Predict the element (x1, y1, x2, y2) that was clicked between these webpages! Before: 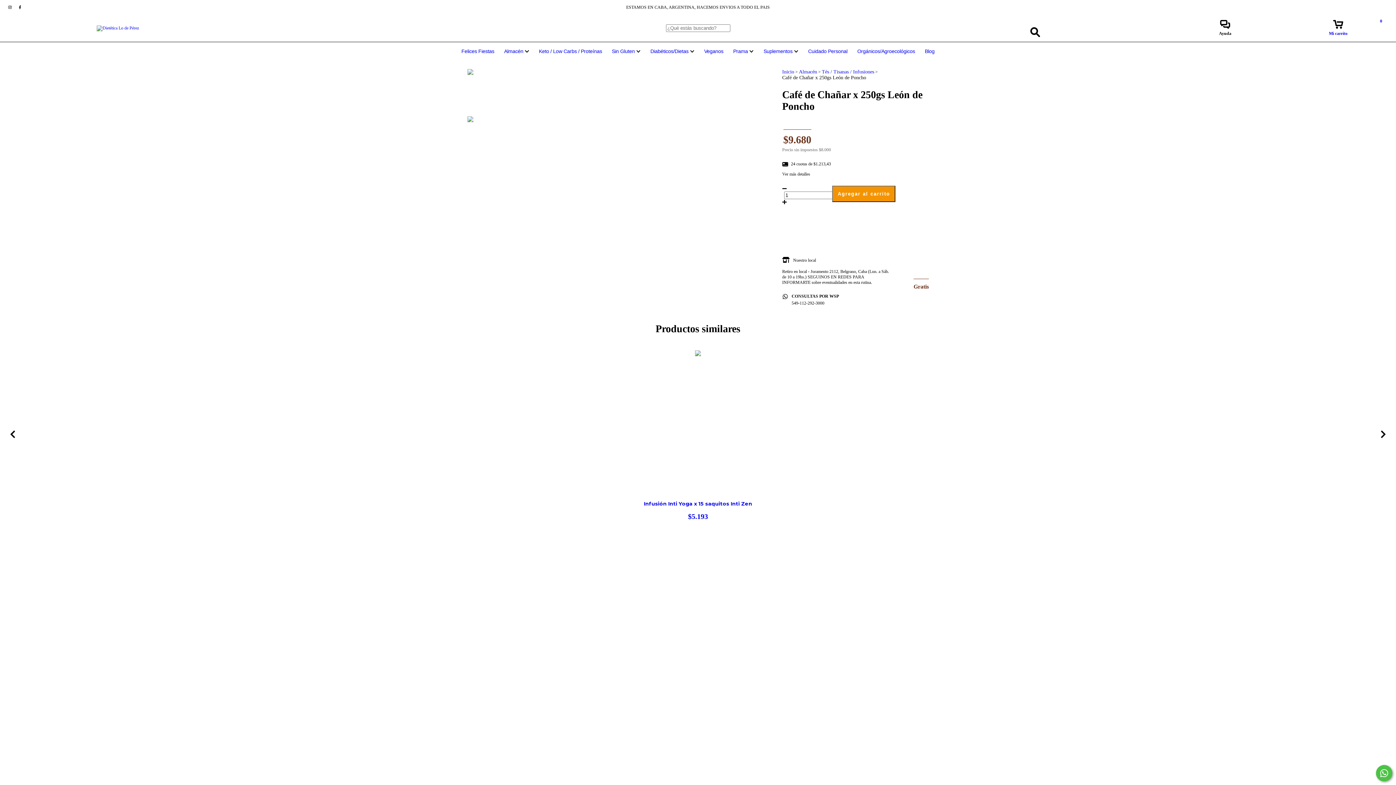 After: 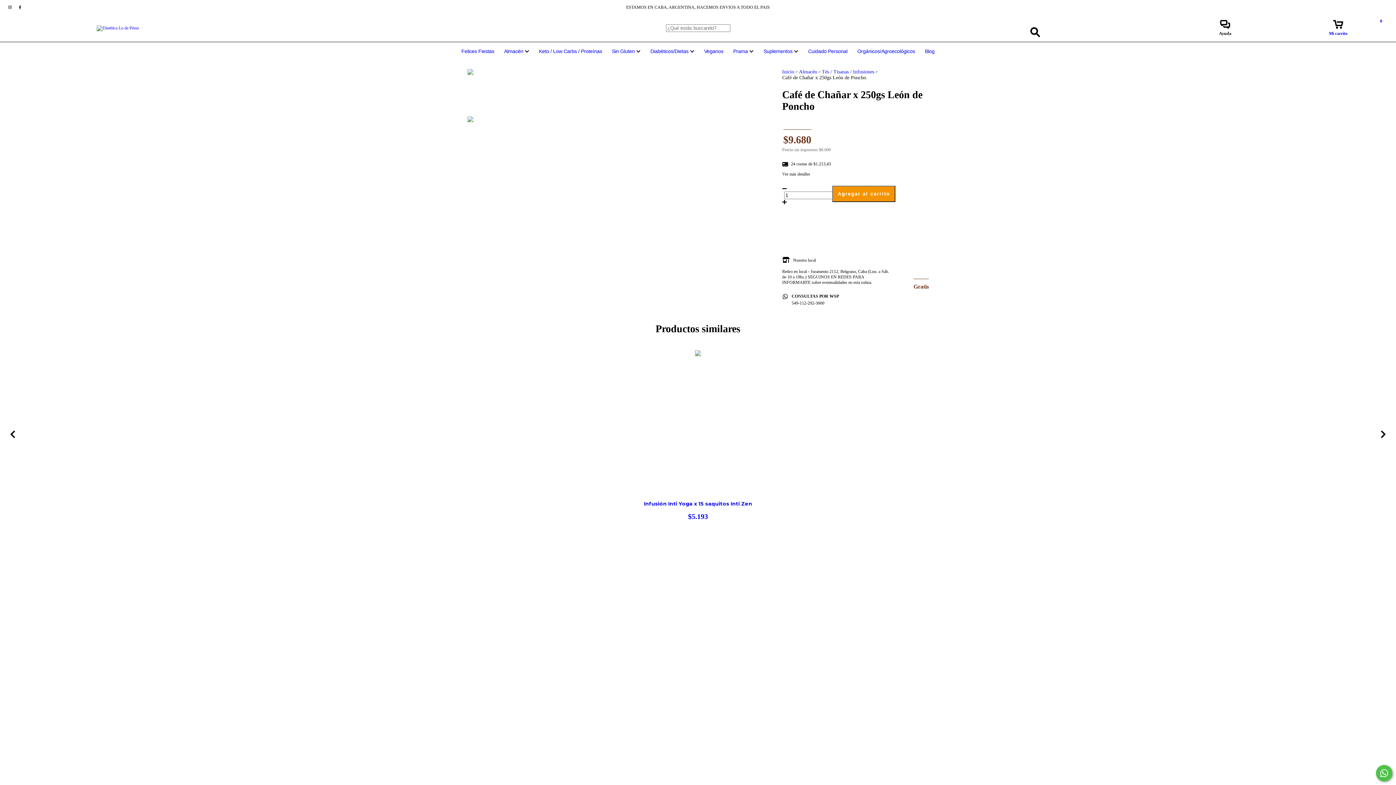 Action: bbox: (467, 69, 509, 110)